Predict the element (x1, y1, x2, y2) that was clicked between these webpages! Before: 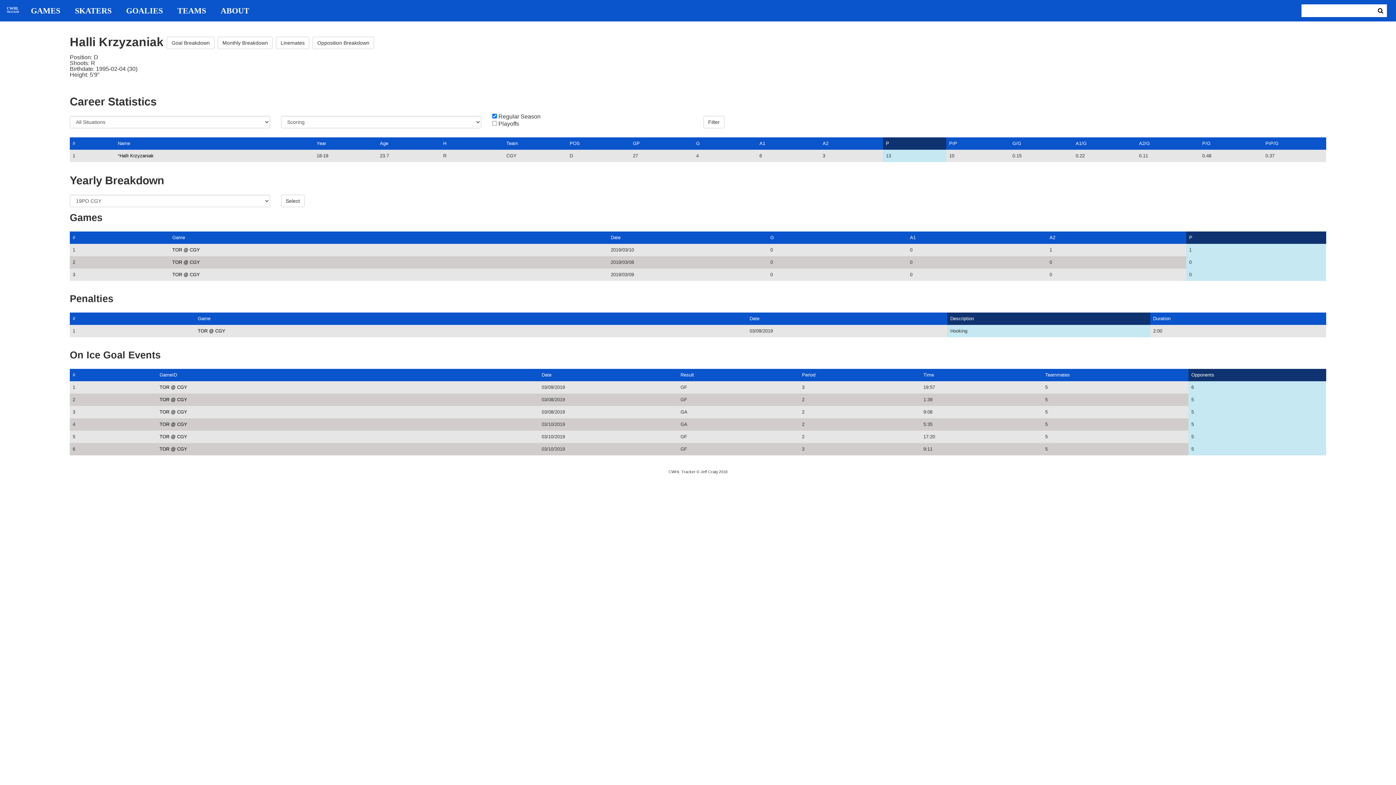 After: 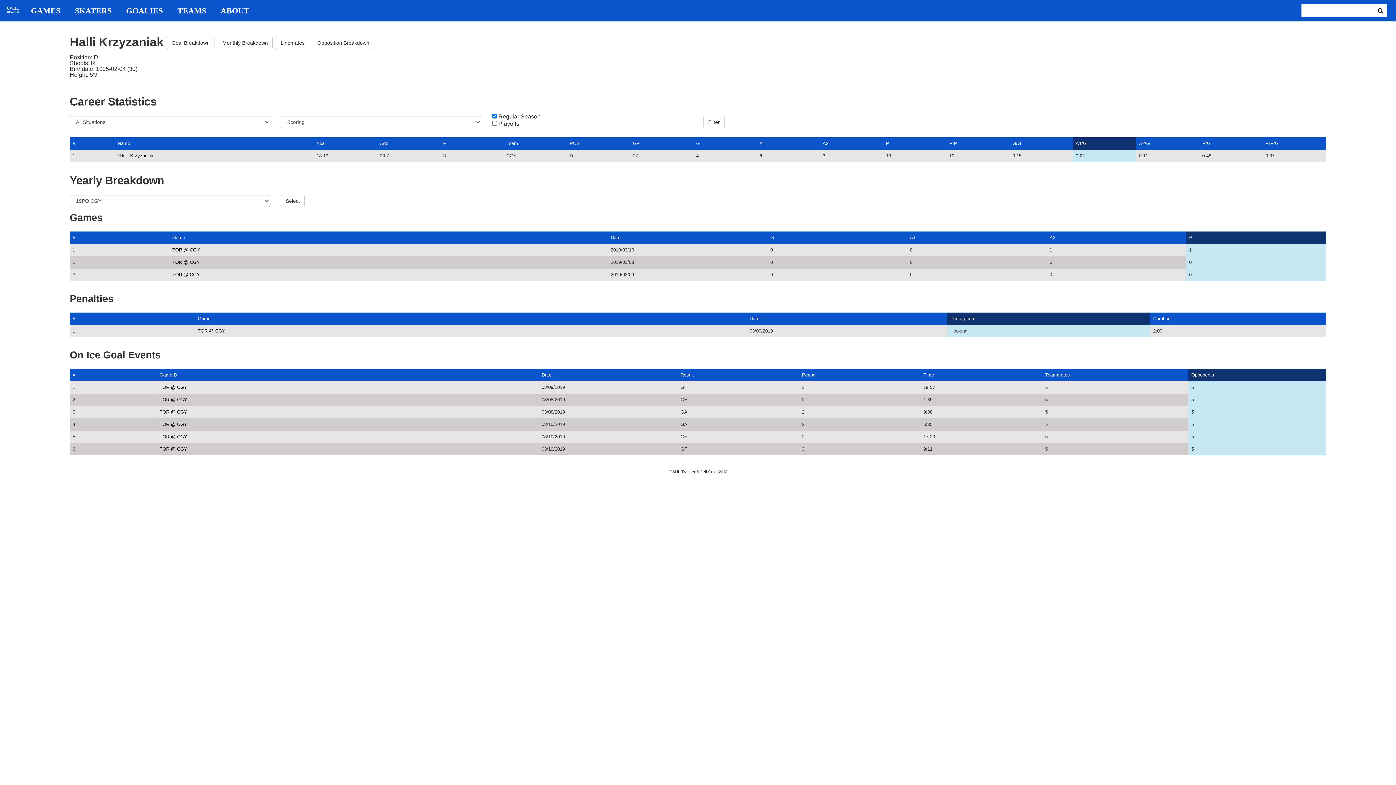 Action: label: A1/G bbox: (1076, 140, 1086, 146)